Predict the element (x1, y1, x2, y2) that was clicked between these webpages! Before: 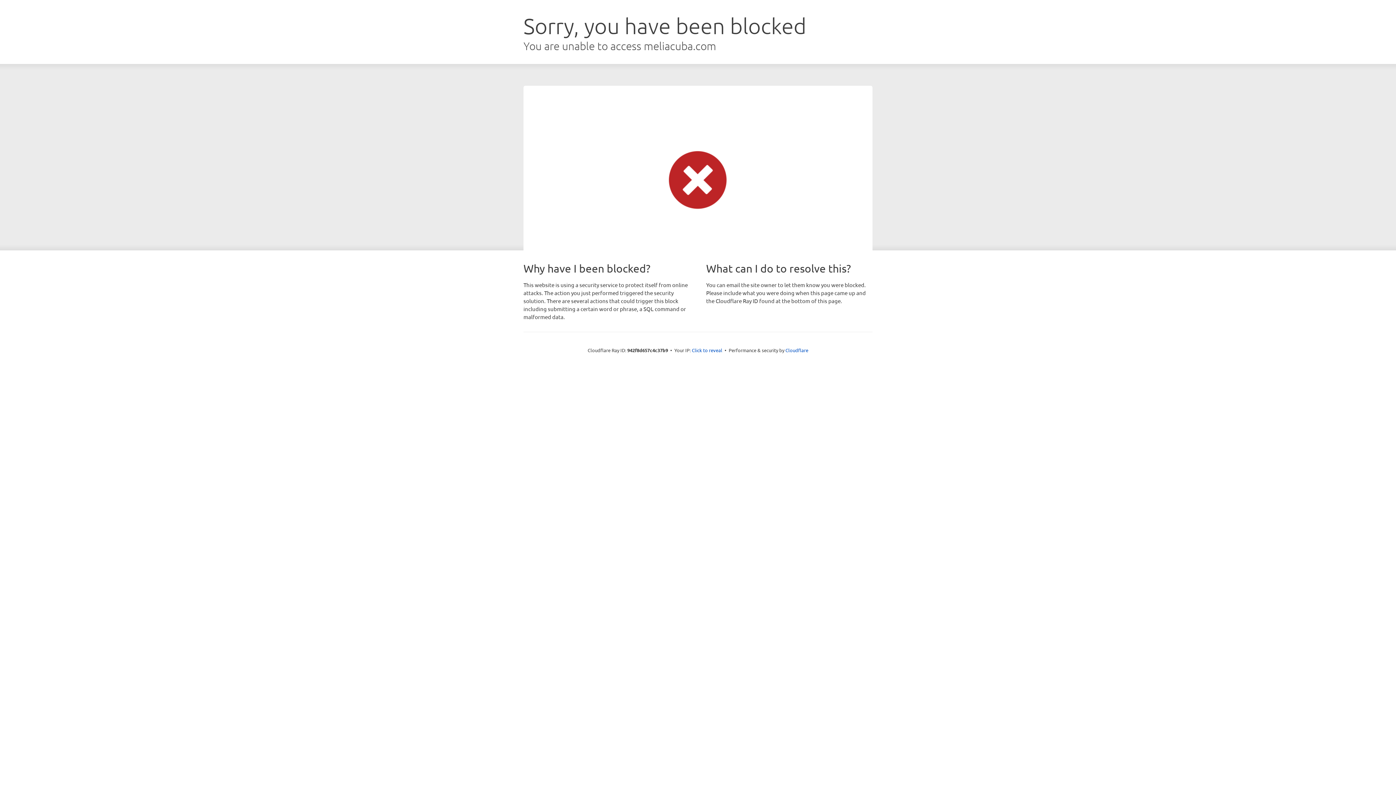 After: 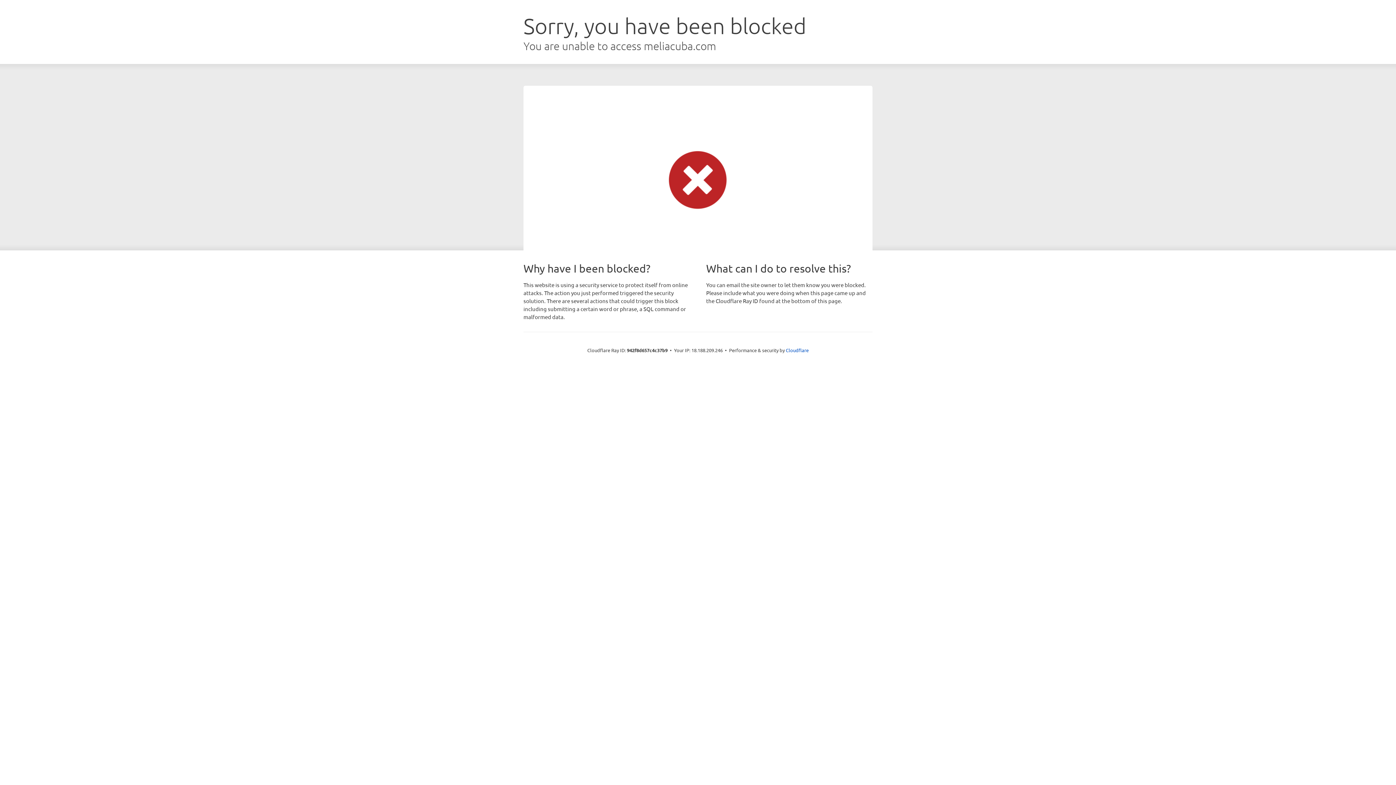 Action: bbox: (692, 346, 722, 353) label: Click to reveal